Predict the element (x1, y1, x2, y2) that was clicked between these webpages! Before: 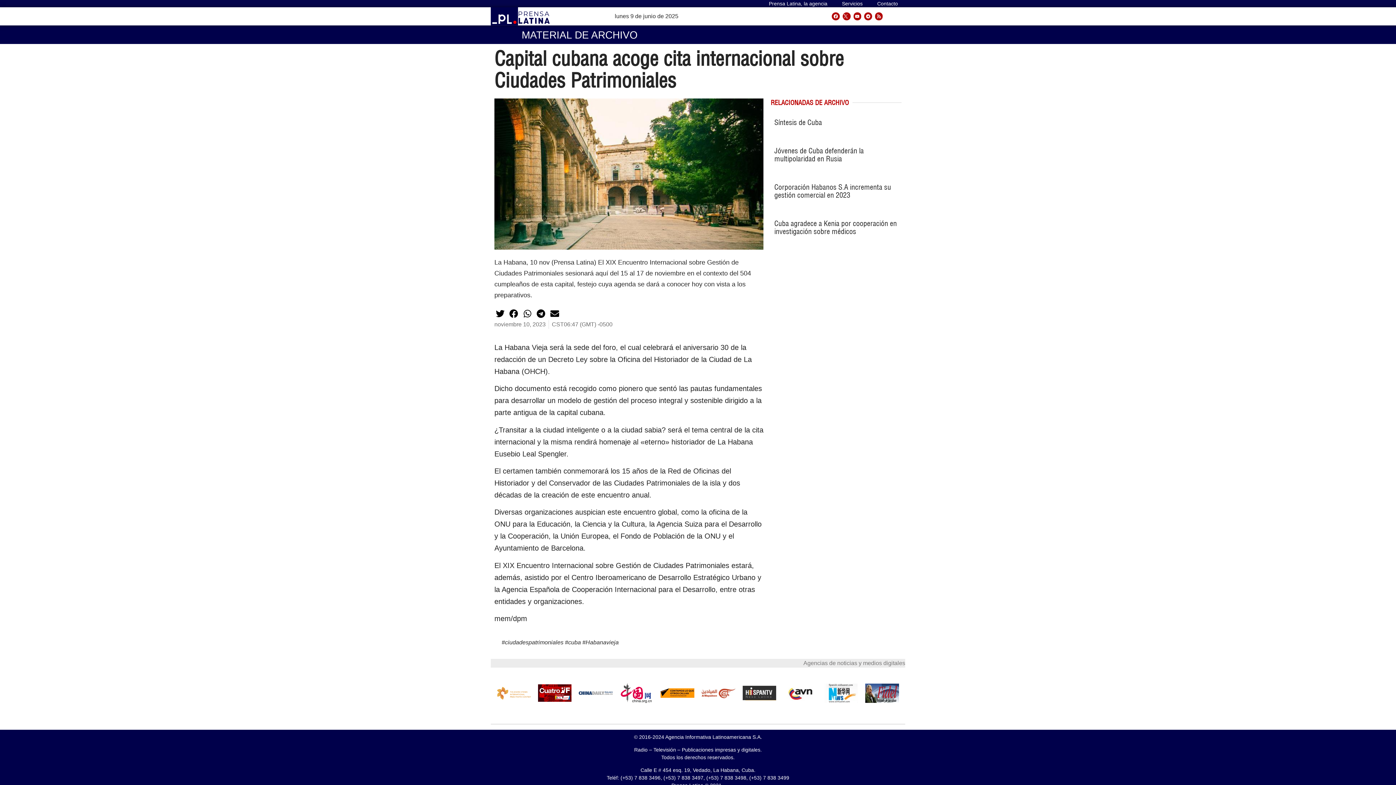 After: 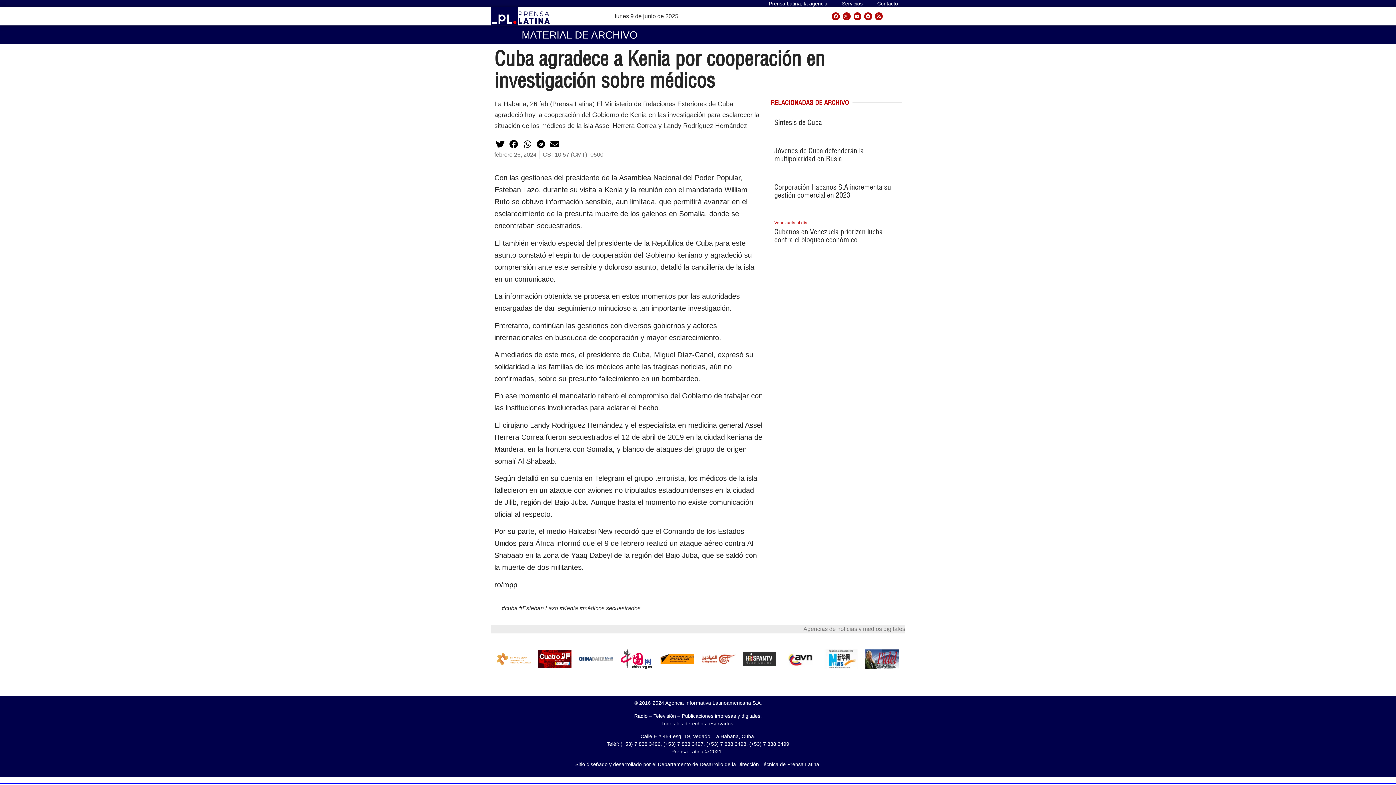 Action: bbox: (774, 218, 897, 235) label: Cuba agradece a Kenia por cooperación en investigación sobre médicos